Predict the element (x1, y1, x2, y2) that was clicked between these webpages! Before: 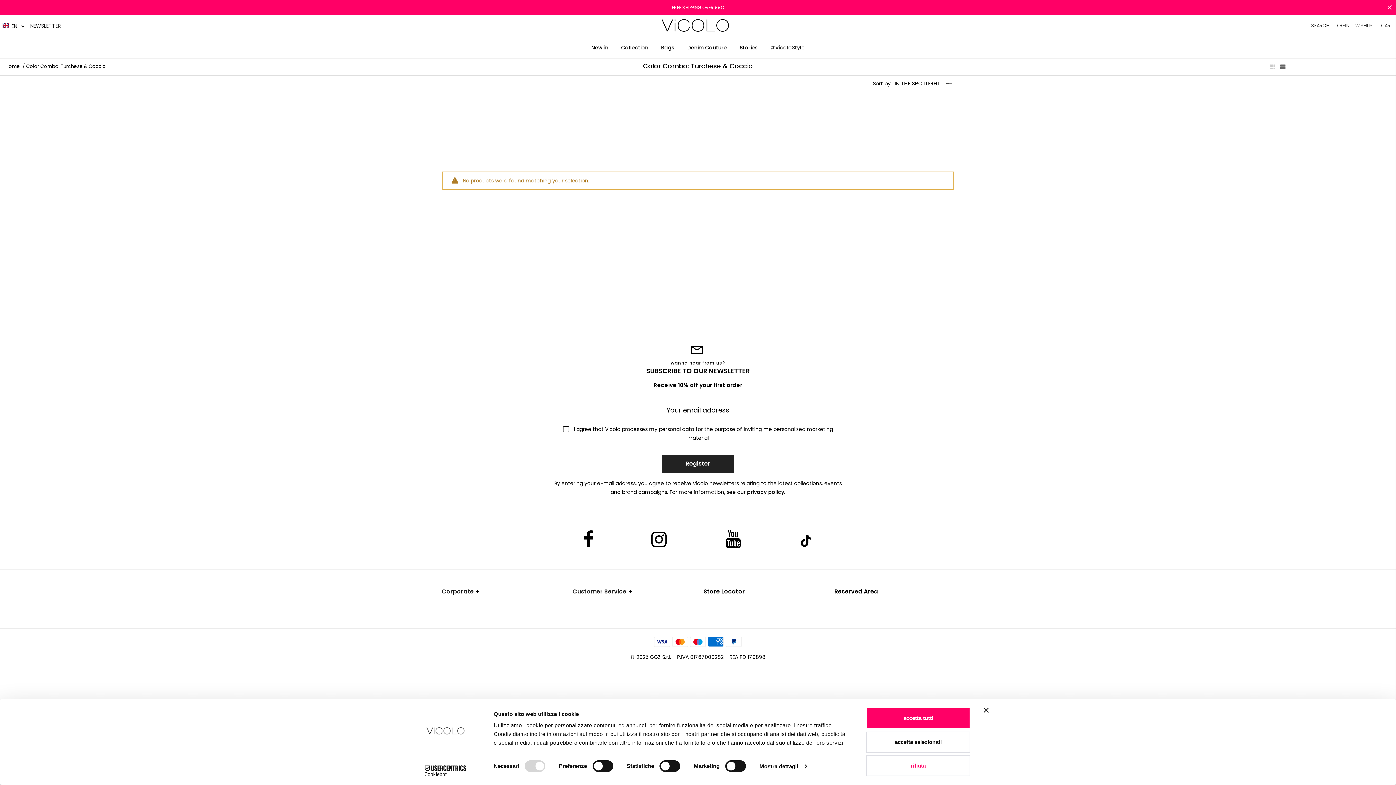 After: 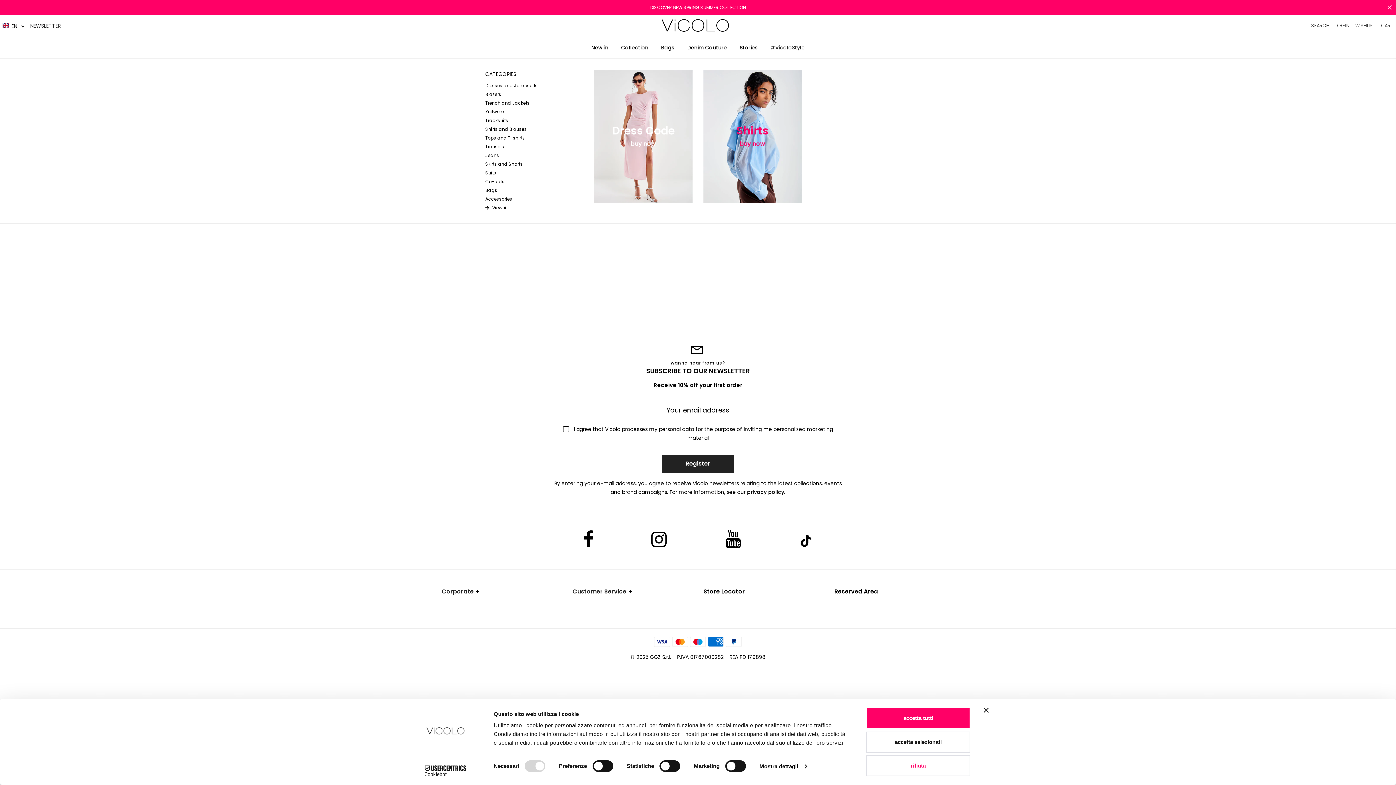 Action: bbox: (614, 21, 654, 43) label: Collection